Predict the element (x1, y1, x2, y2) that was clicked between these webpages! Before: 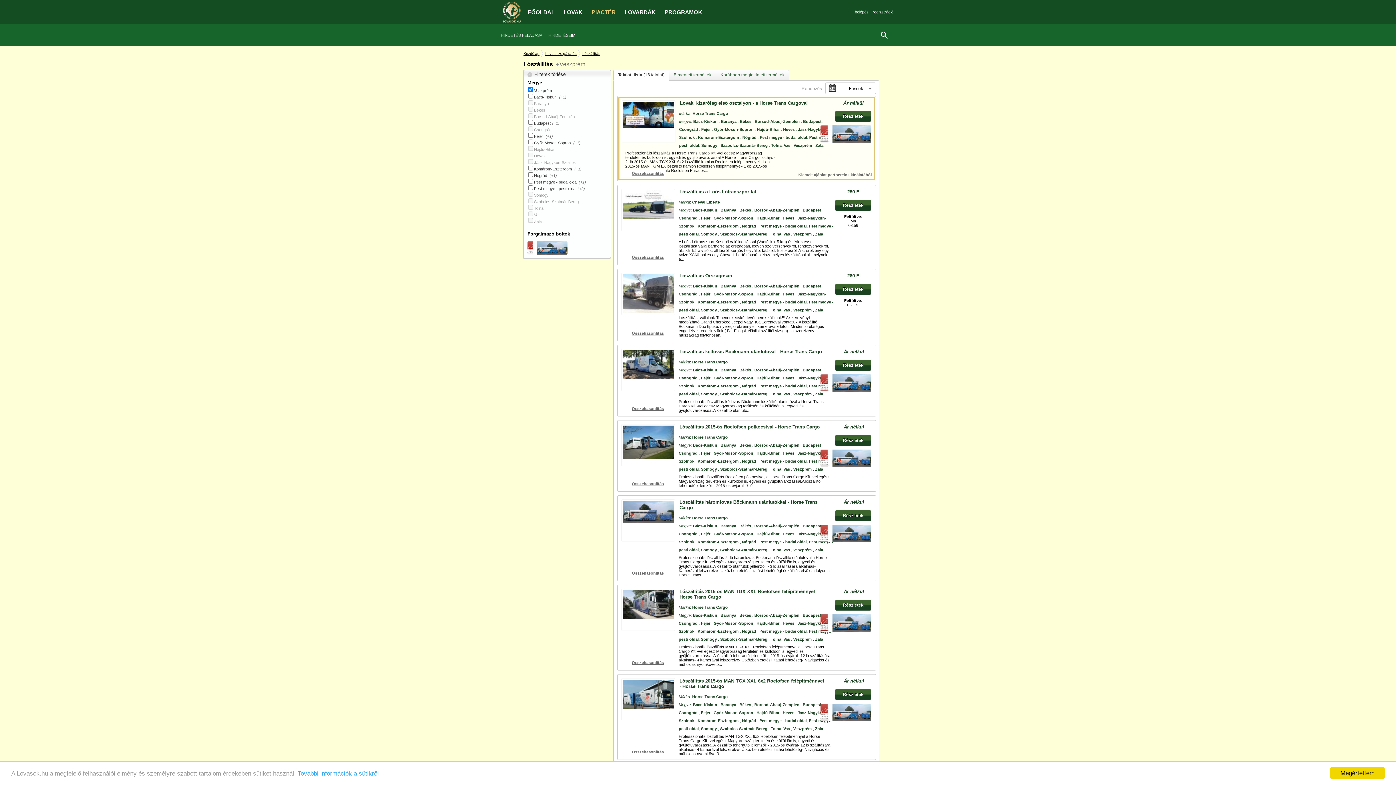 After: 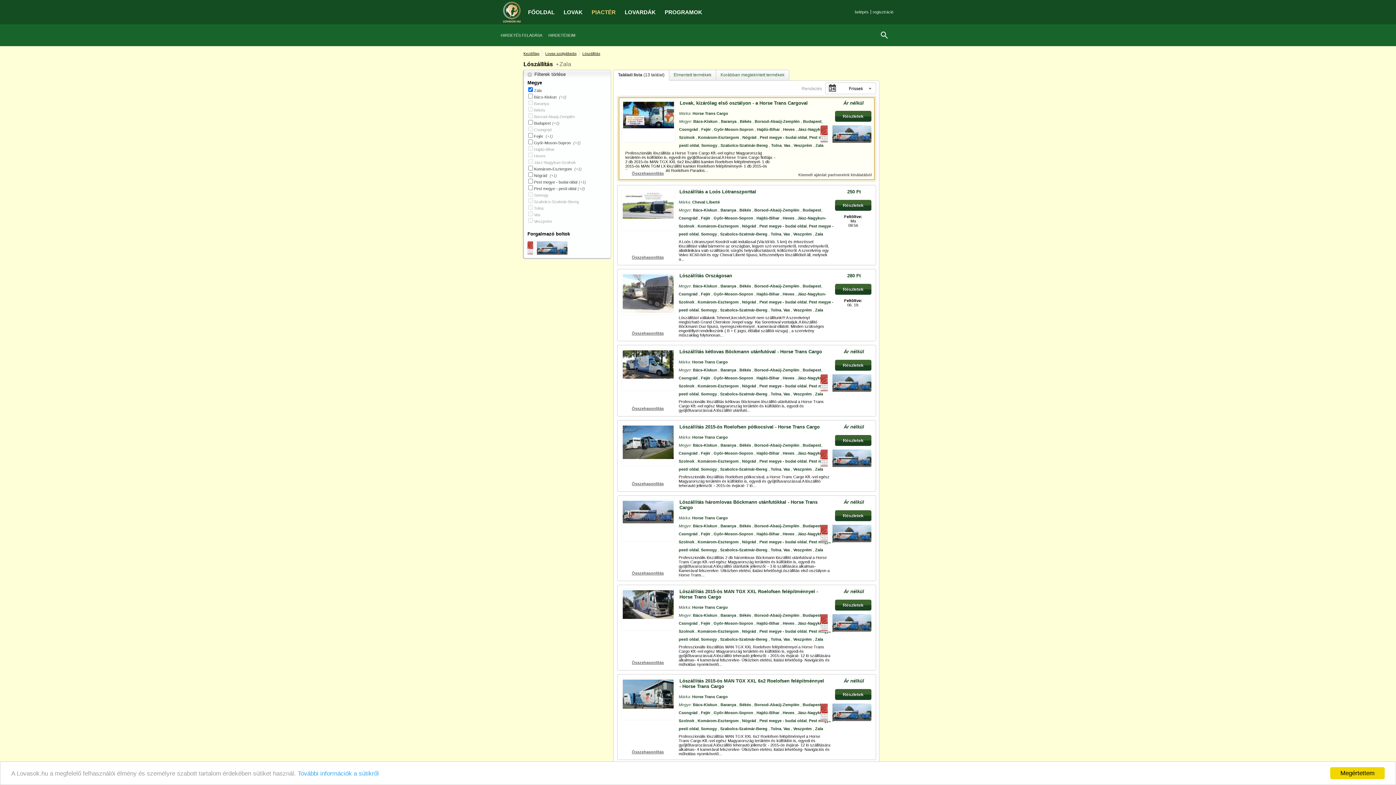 Action: bbox: (815, 143, 823, 147) label: Zala